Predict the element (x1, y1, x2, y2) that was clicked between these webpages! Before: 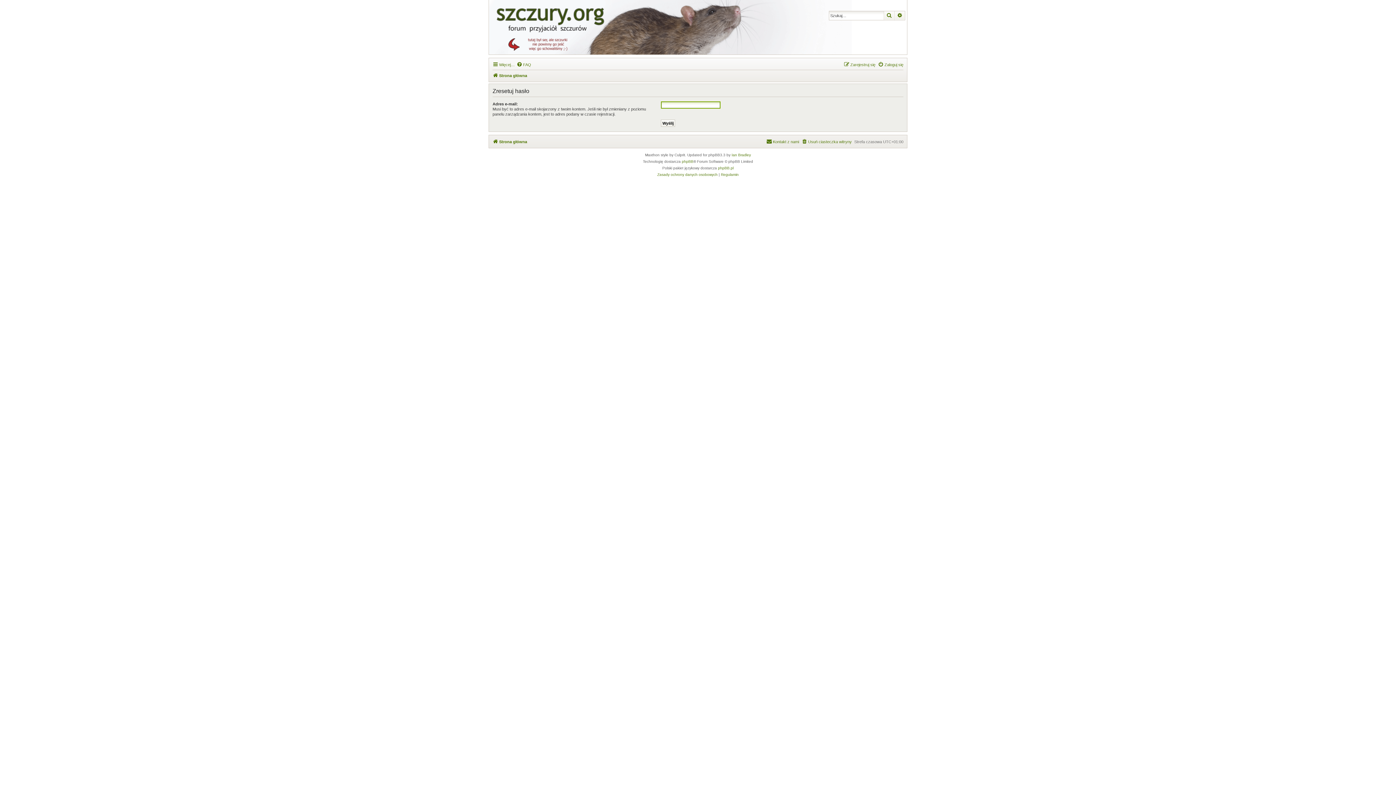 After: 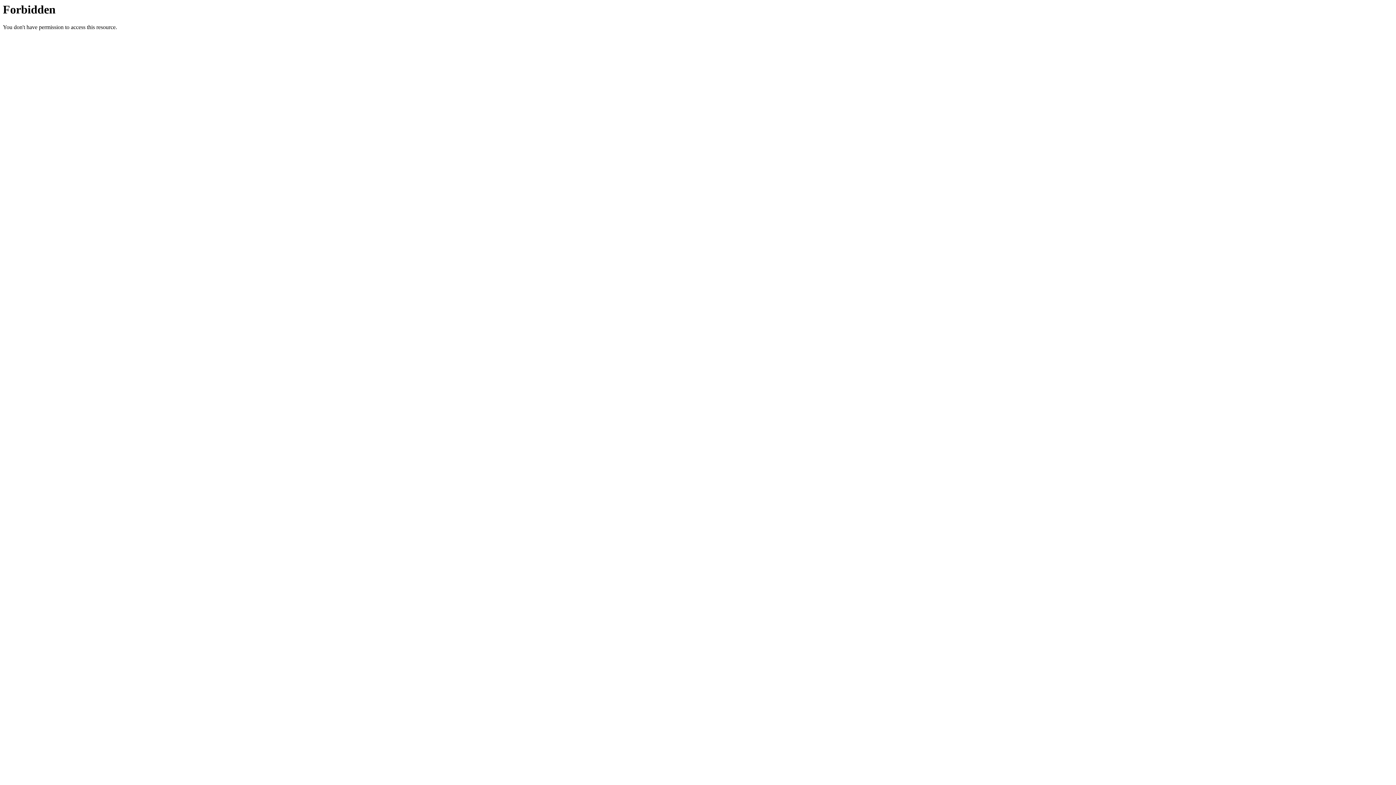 Action: label: phpBB.pl bbox: (718, 165, 733, 171)